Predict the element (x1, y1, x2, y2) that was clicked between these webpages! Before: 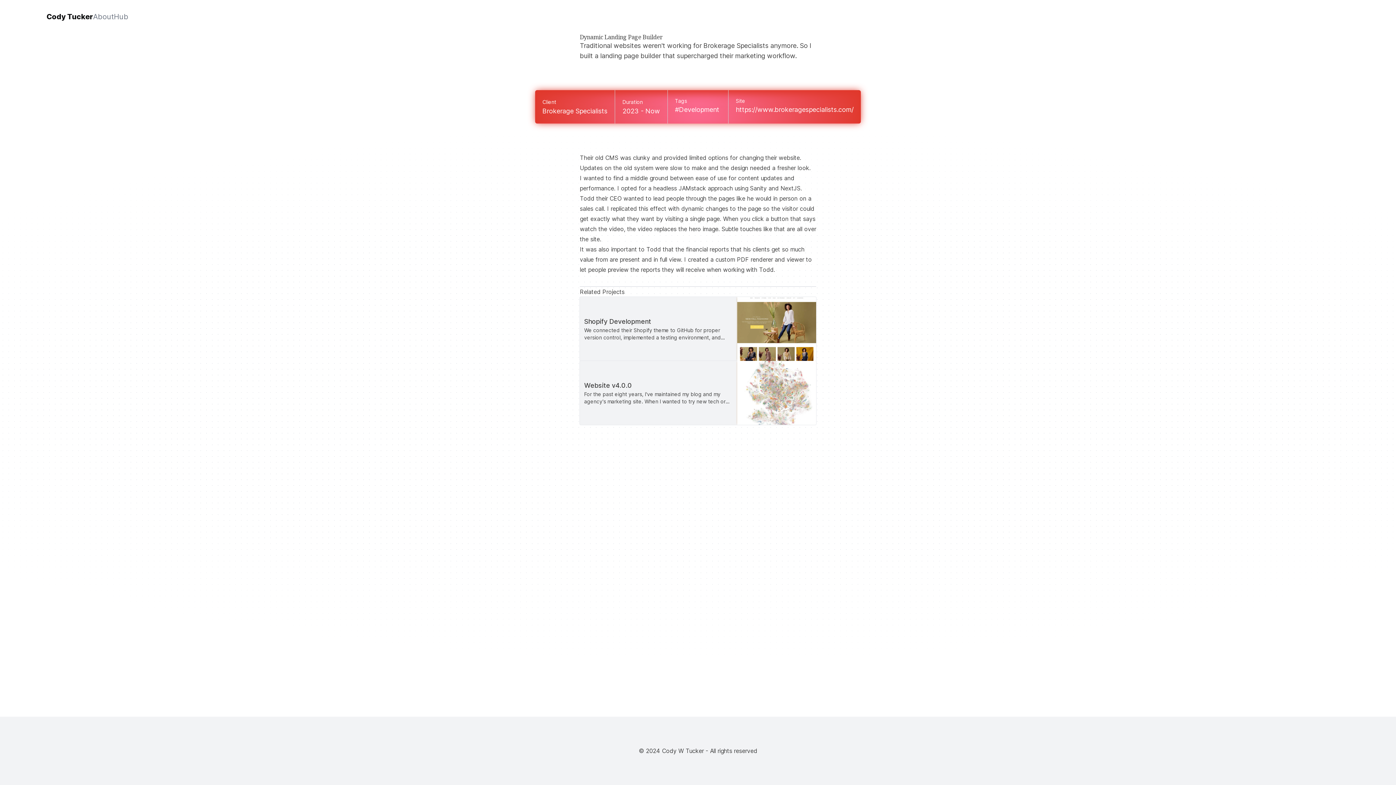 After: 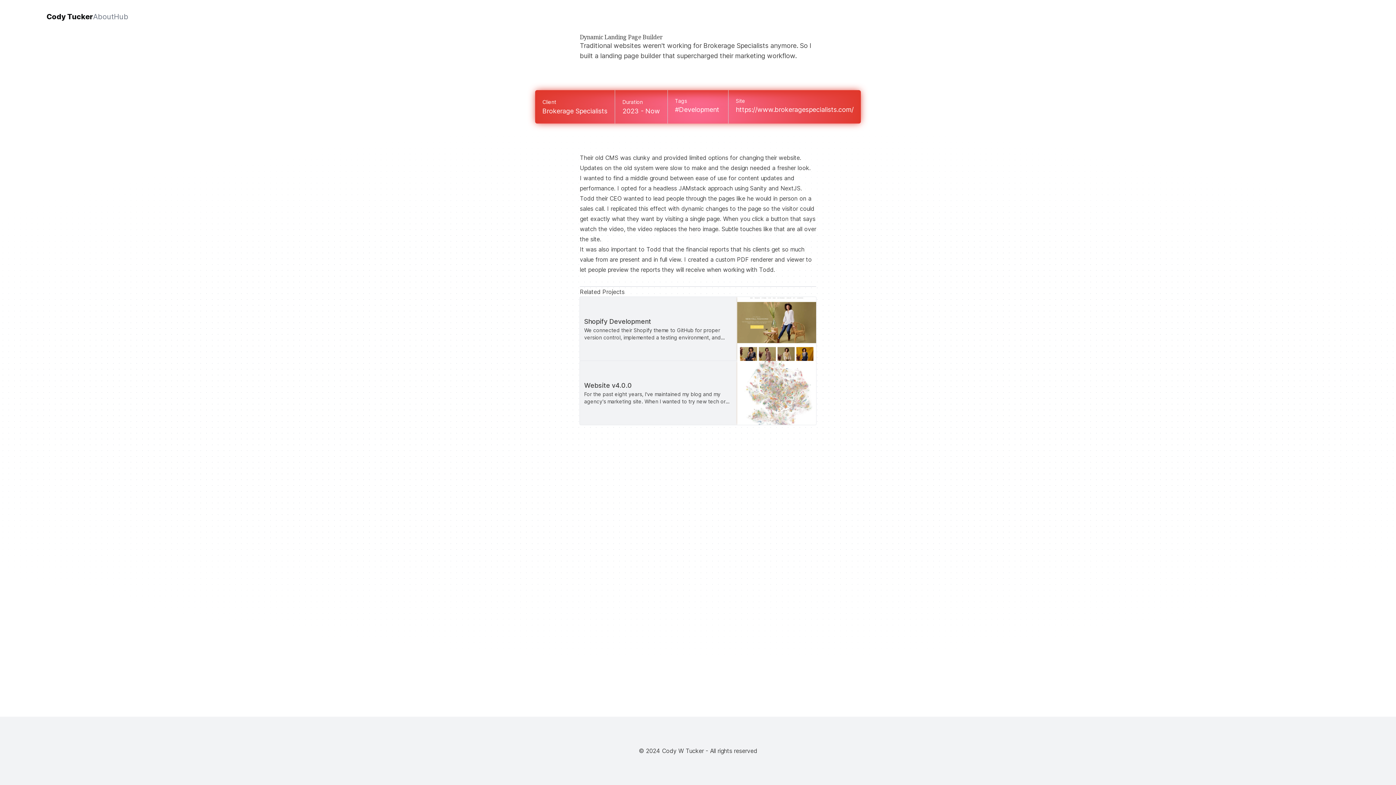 Action: bbox: (735, 105, 853, 113) label: https://www.brokeragespecialists.com/